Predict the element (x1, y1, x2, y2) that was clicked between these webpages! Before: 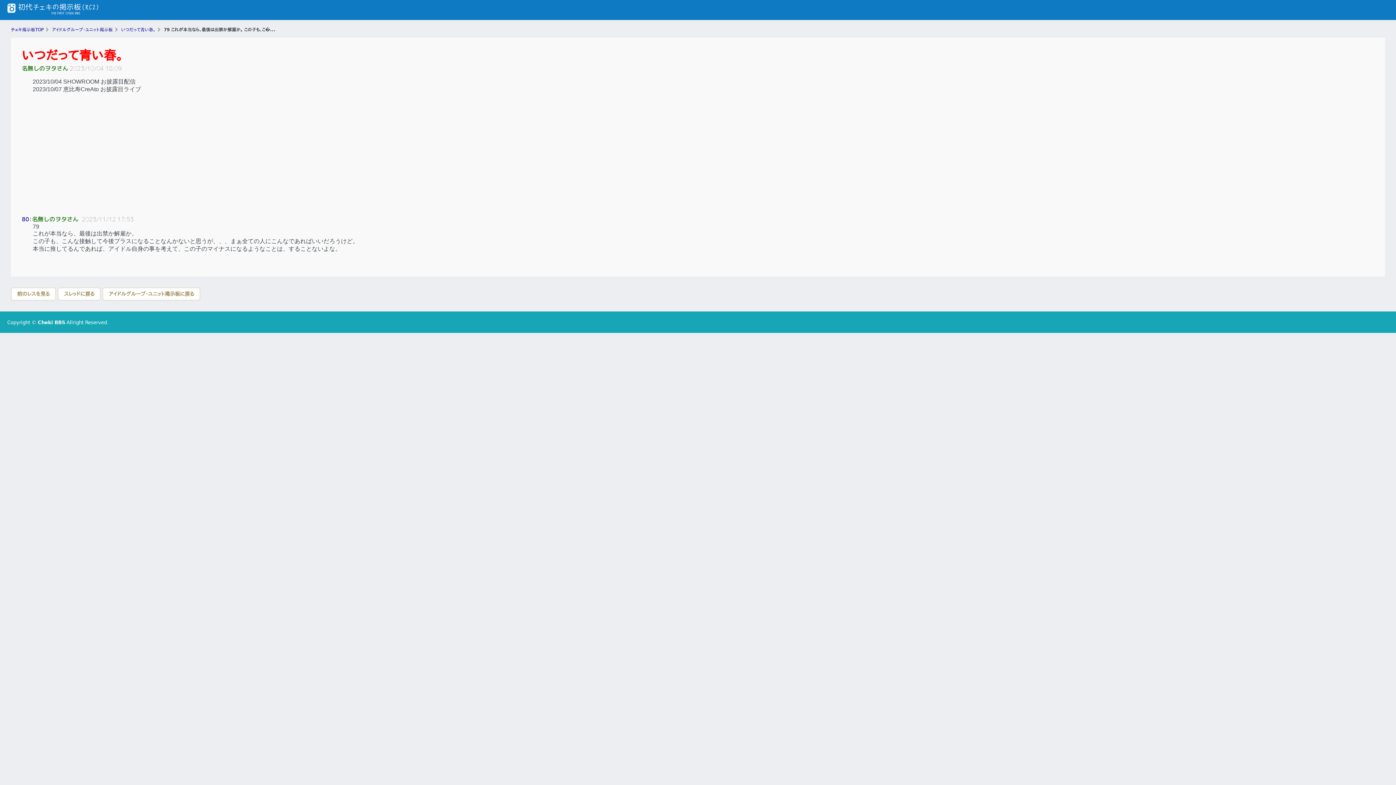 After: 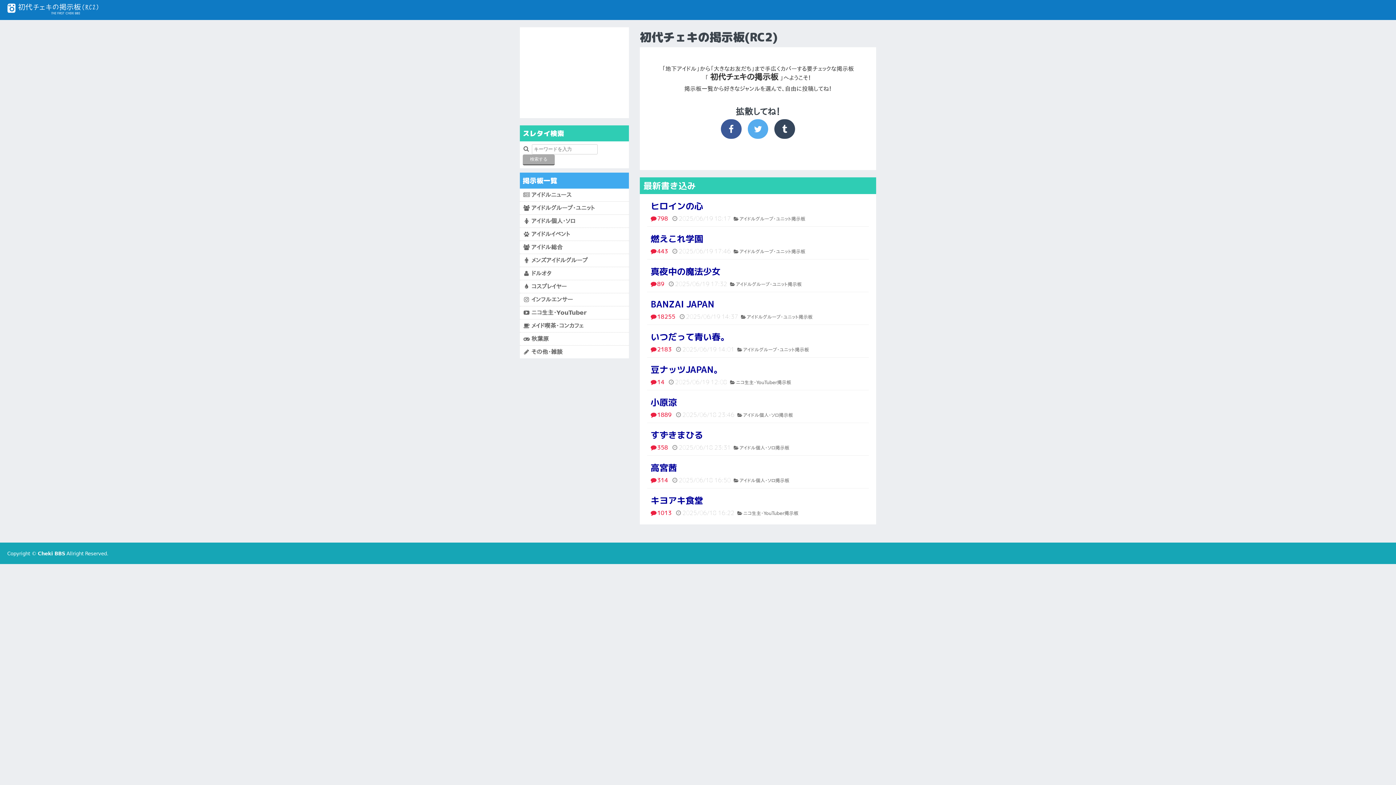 Action: bbox: (37, 320, 65, 325) label: Cheki BBS